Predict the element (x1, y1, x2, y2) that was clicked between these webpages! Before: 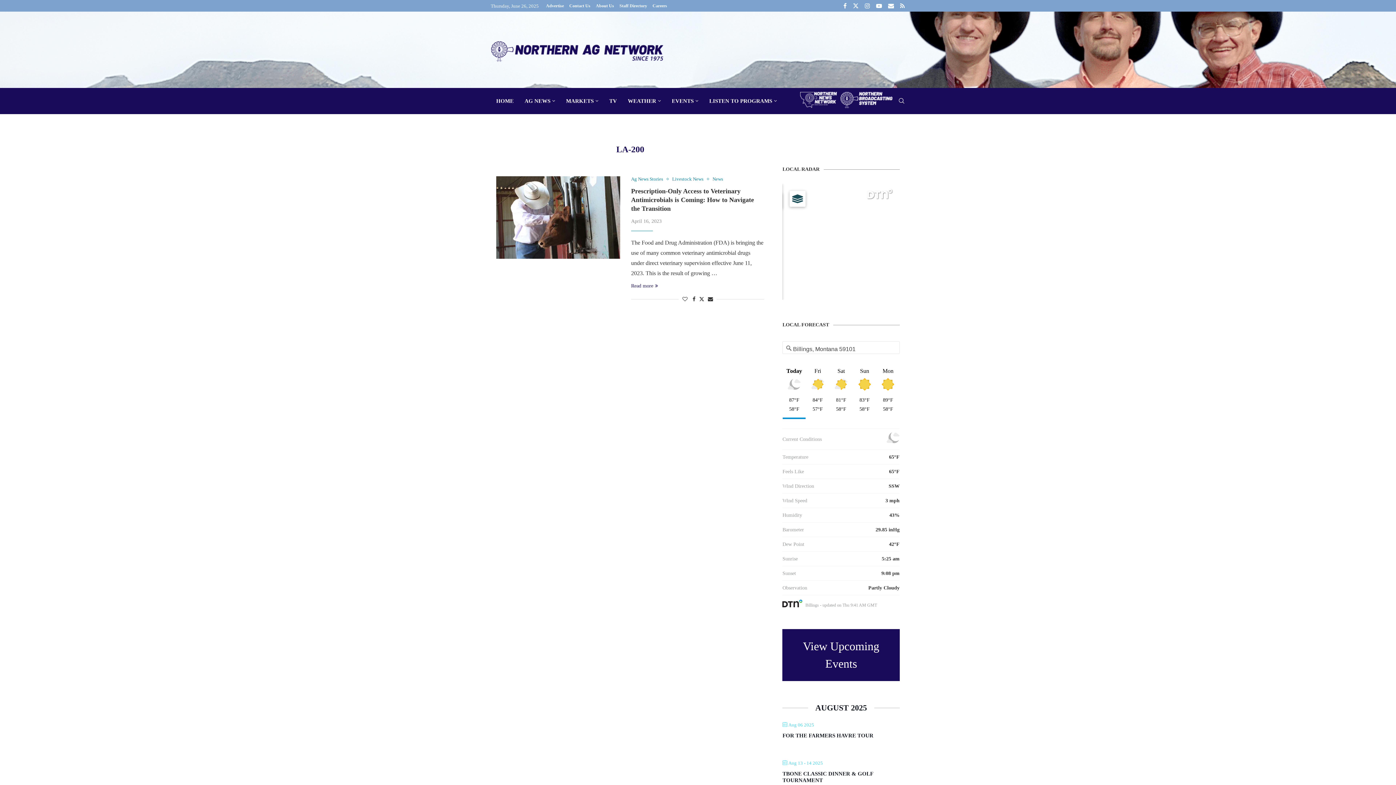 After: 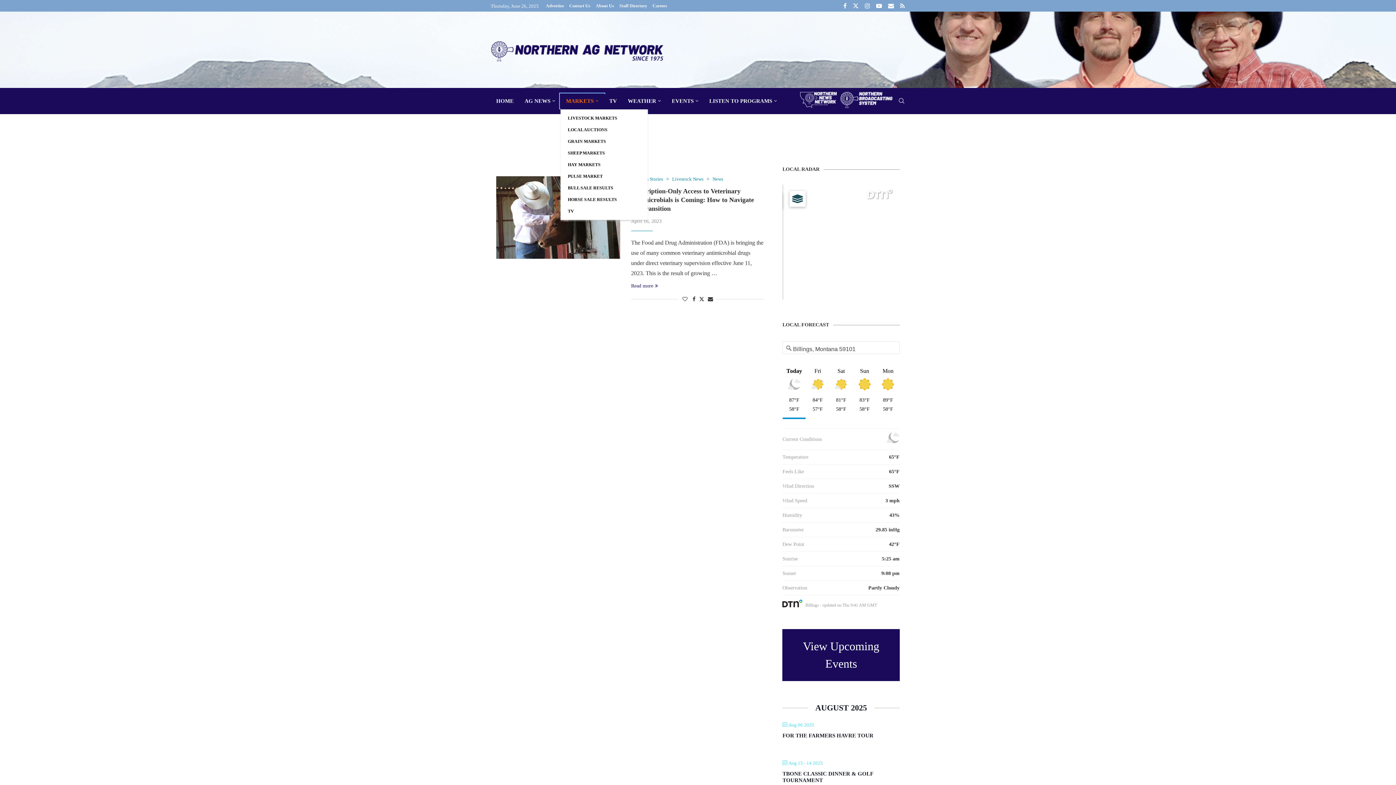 Action: bbox: (560, 94, 604, 108) label: MARKETS